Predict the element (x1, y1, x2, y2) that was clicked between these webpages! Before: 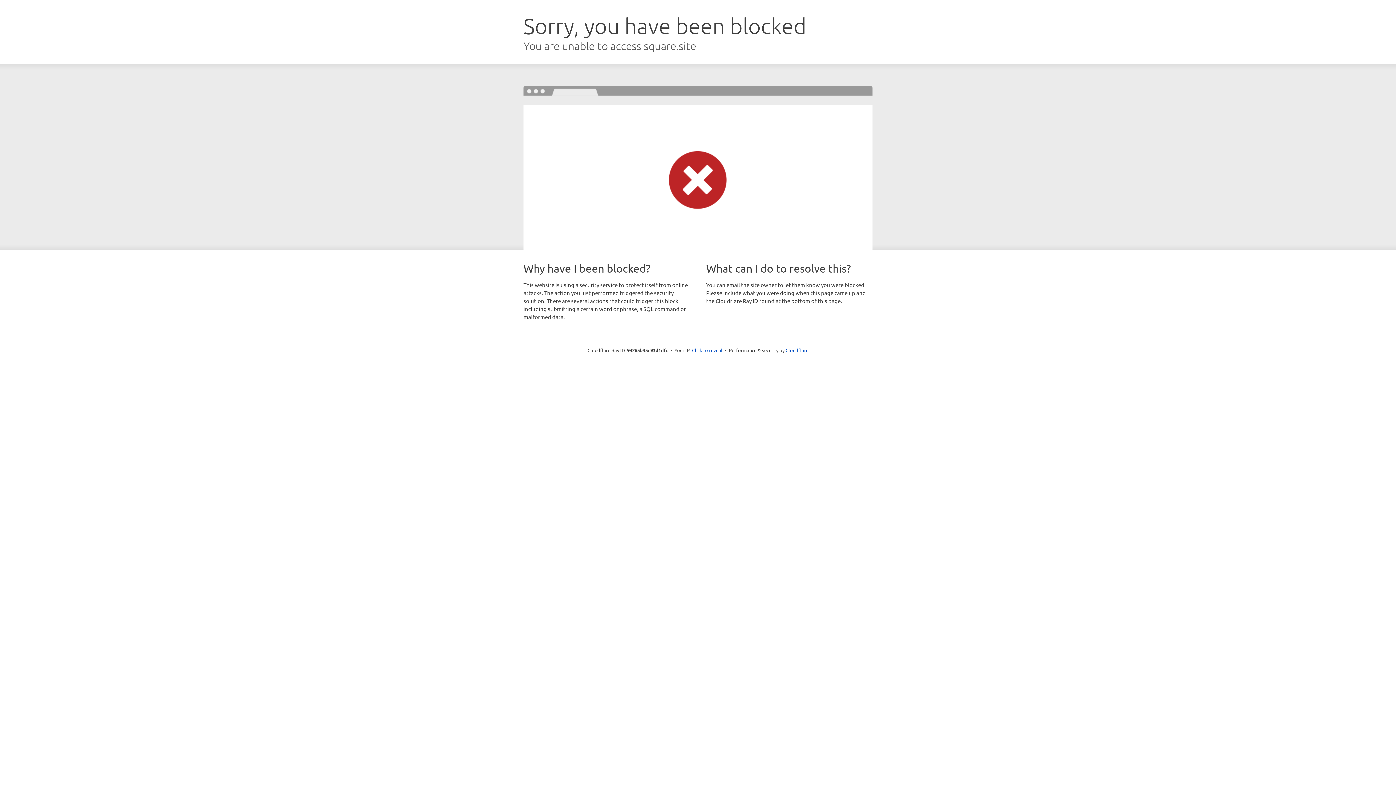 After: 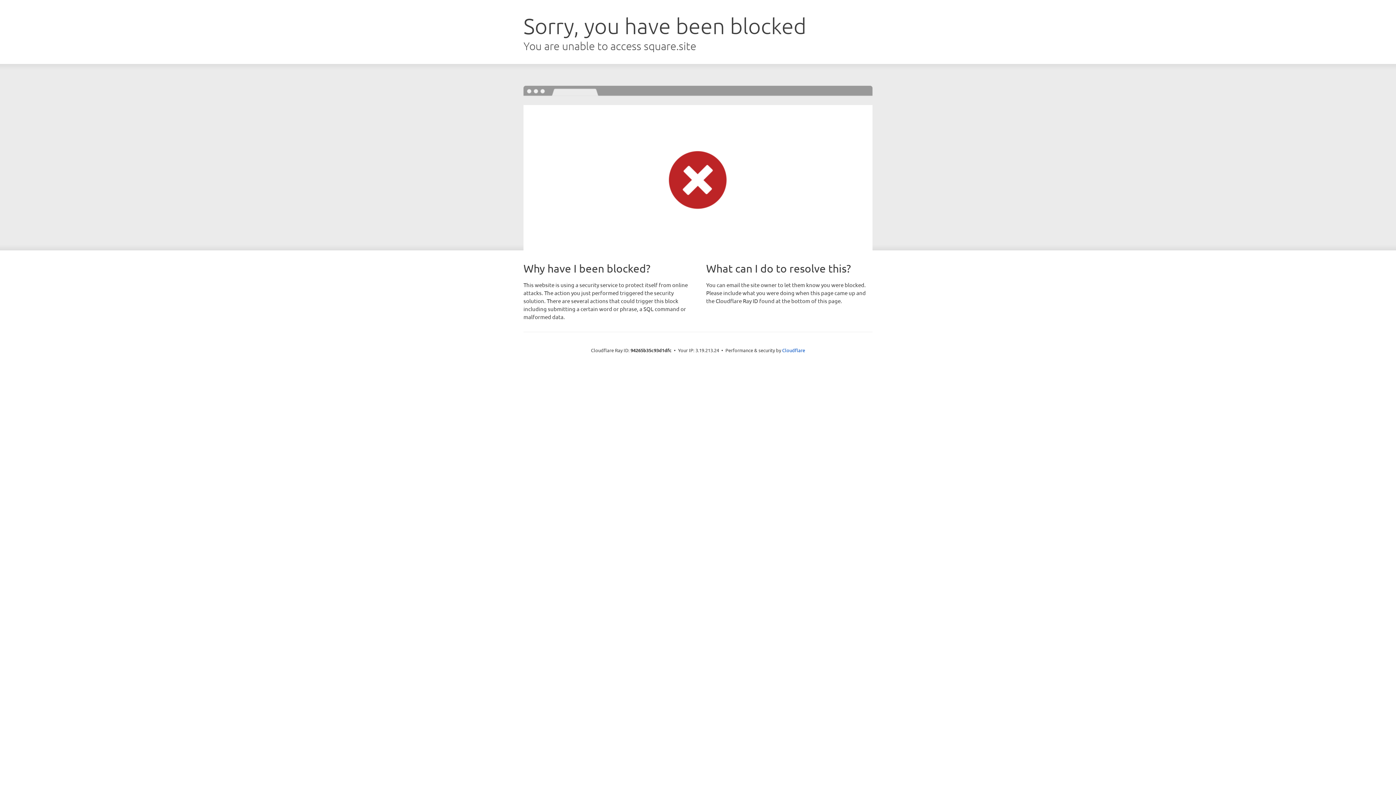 Action: bbox: (692, 346, 722, 353) label: Click to reveal